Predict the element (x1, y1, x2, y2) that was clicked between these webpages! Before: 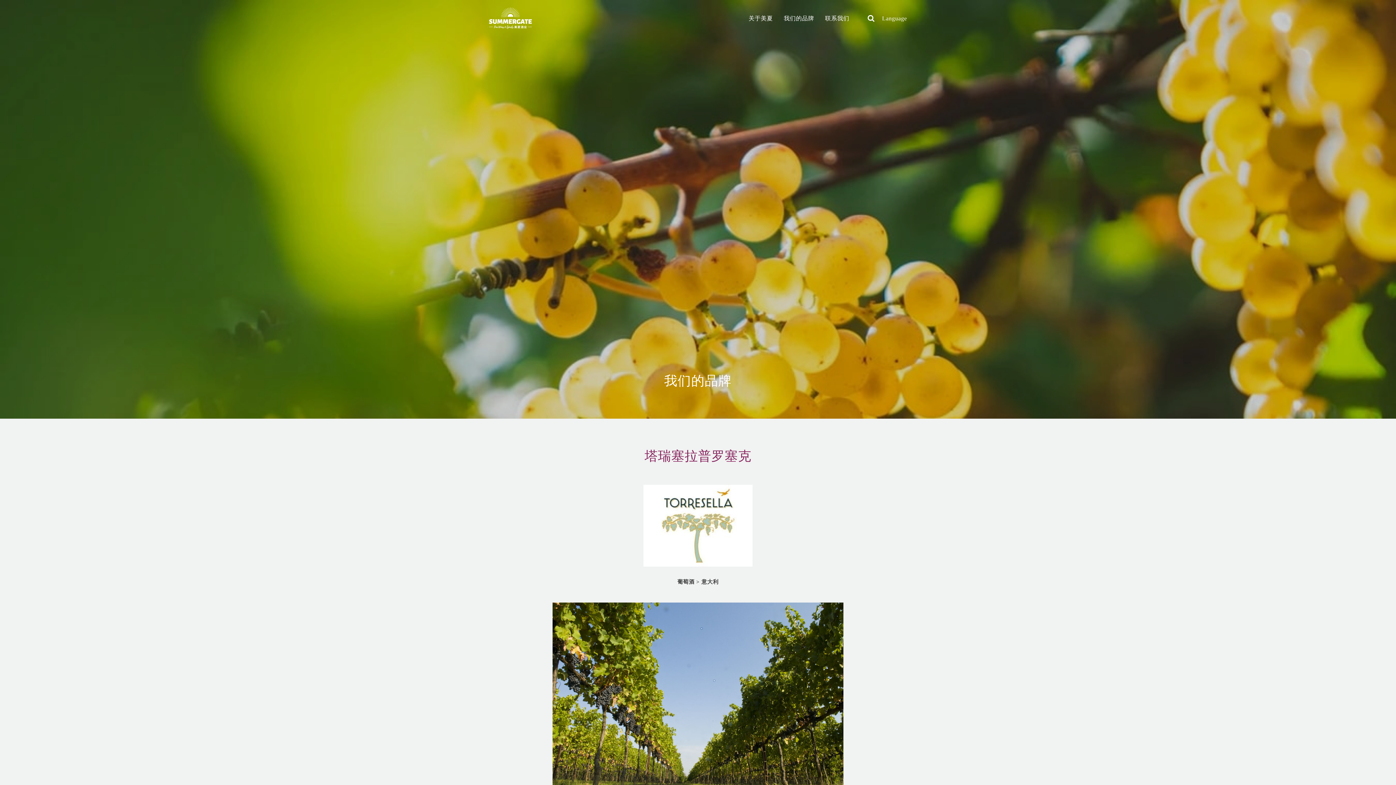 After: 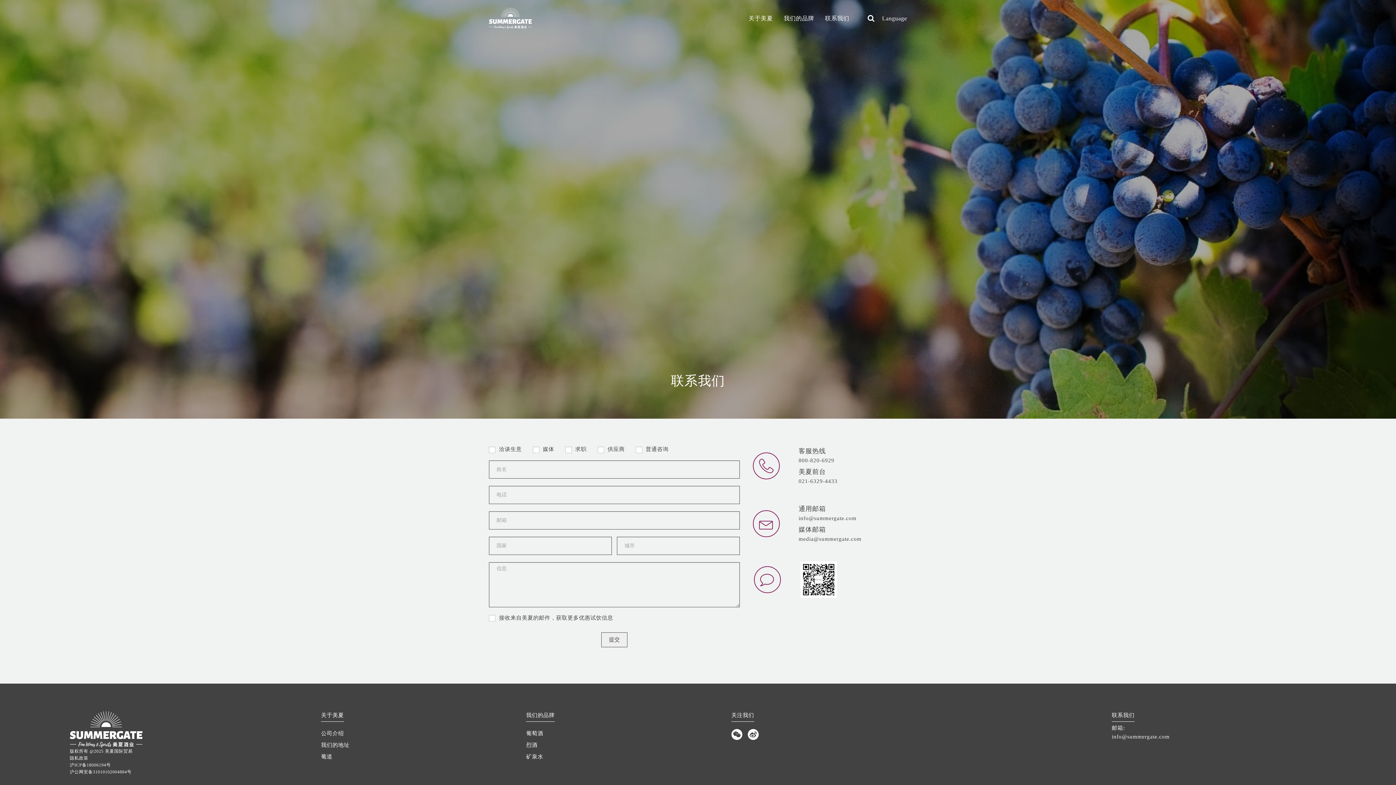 Action: bbox: (825, 8, 849, 28) label: 联系我们